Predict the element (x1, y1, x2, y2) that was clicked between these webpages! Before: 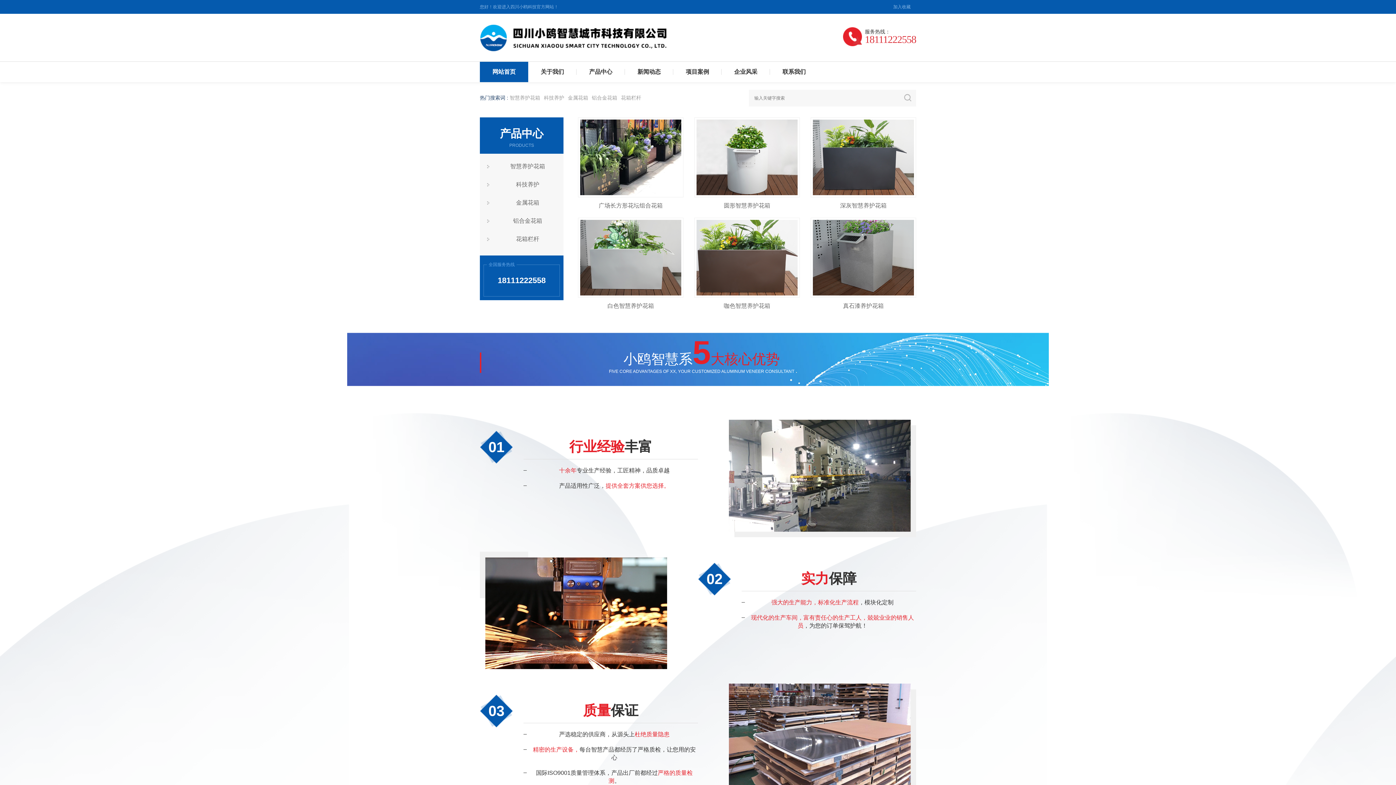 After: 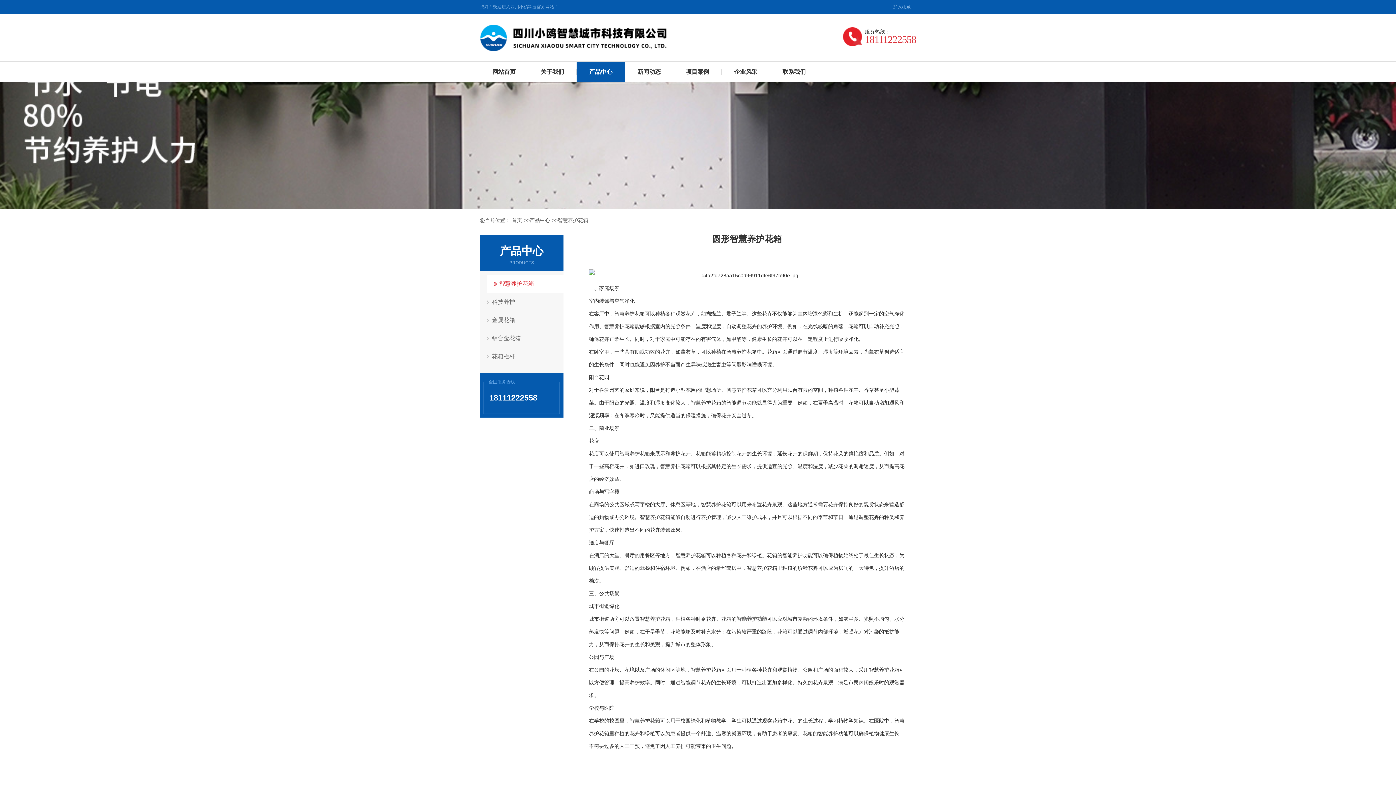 Action: bbox: (694, 117, 799, 197)